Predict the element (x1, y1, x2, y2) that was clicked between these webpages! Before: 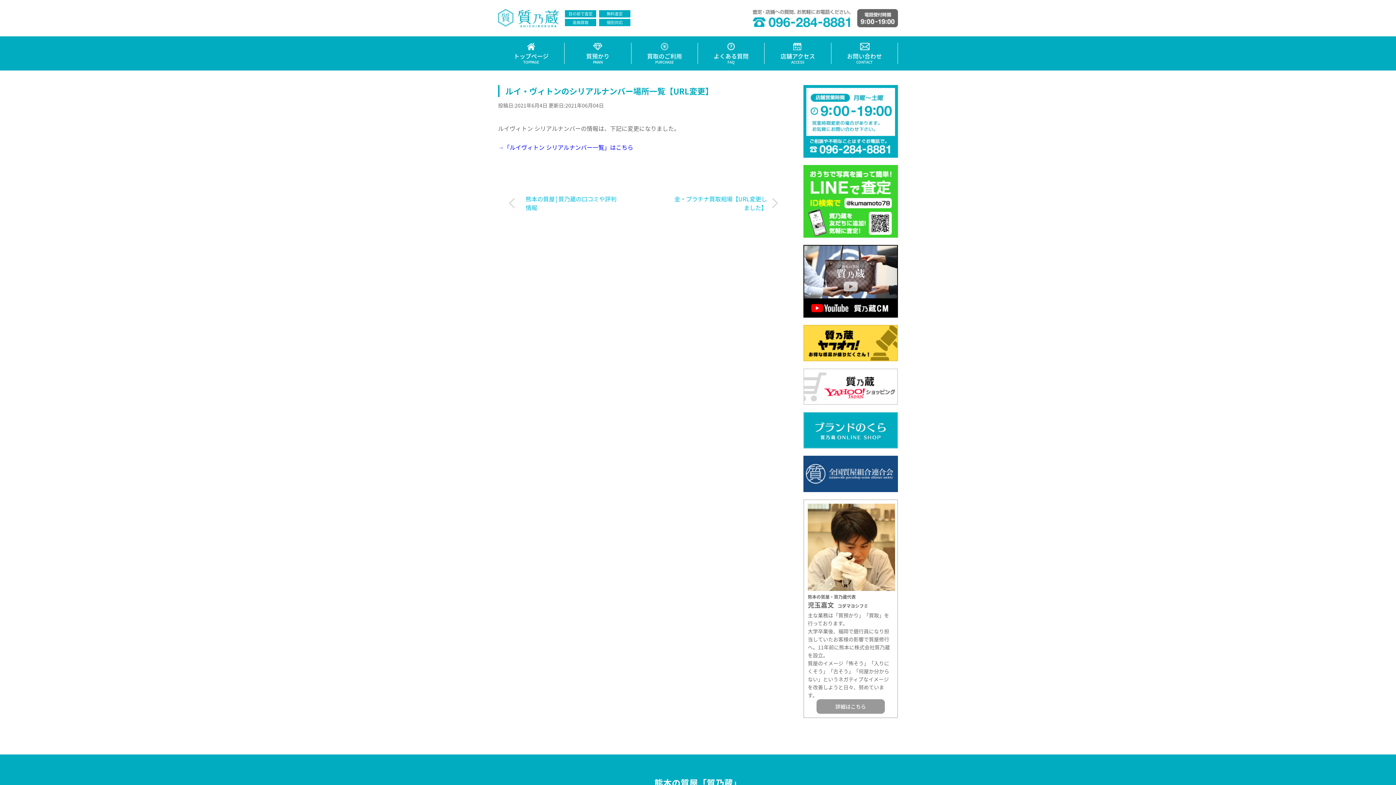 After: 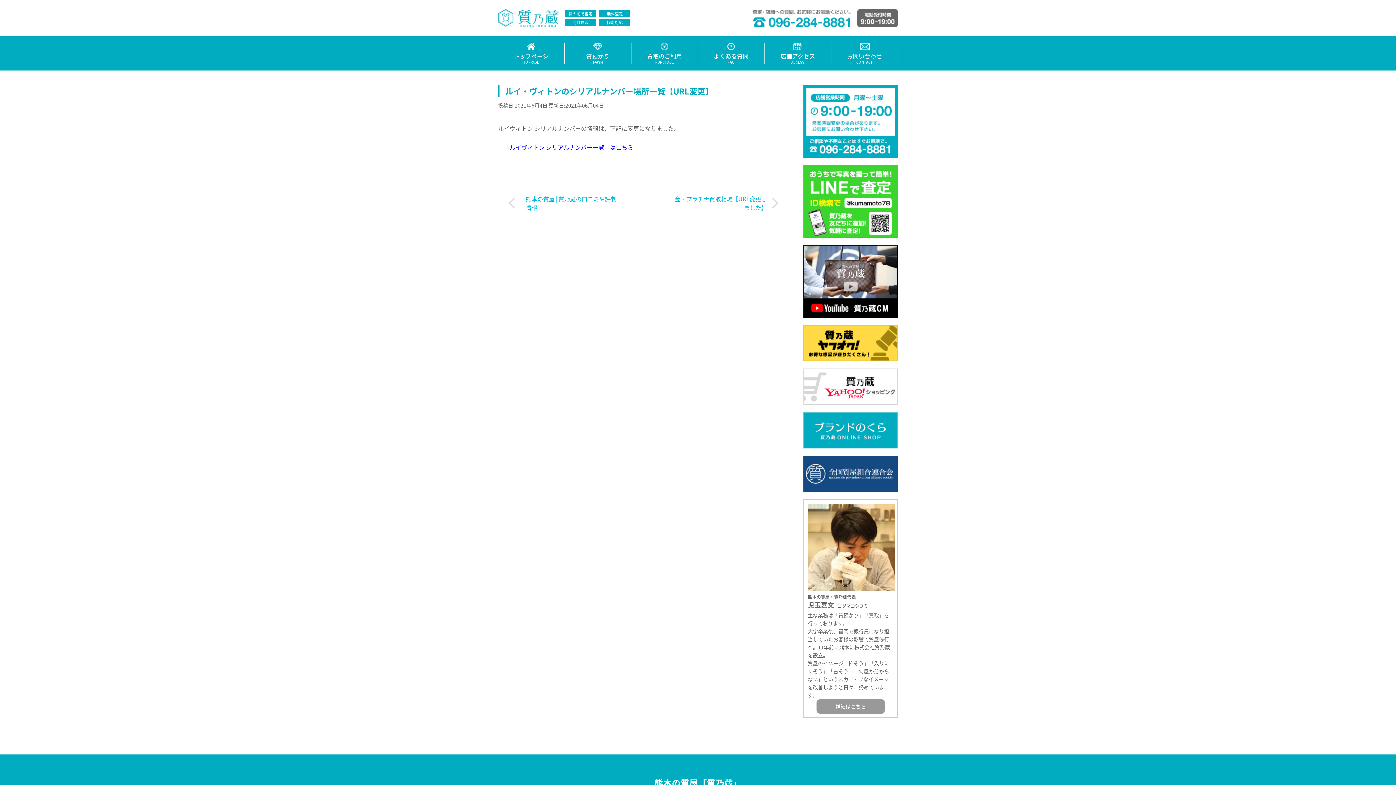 Action: bbox: (803, 245, 898, 253)